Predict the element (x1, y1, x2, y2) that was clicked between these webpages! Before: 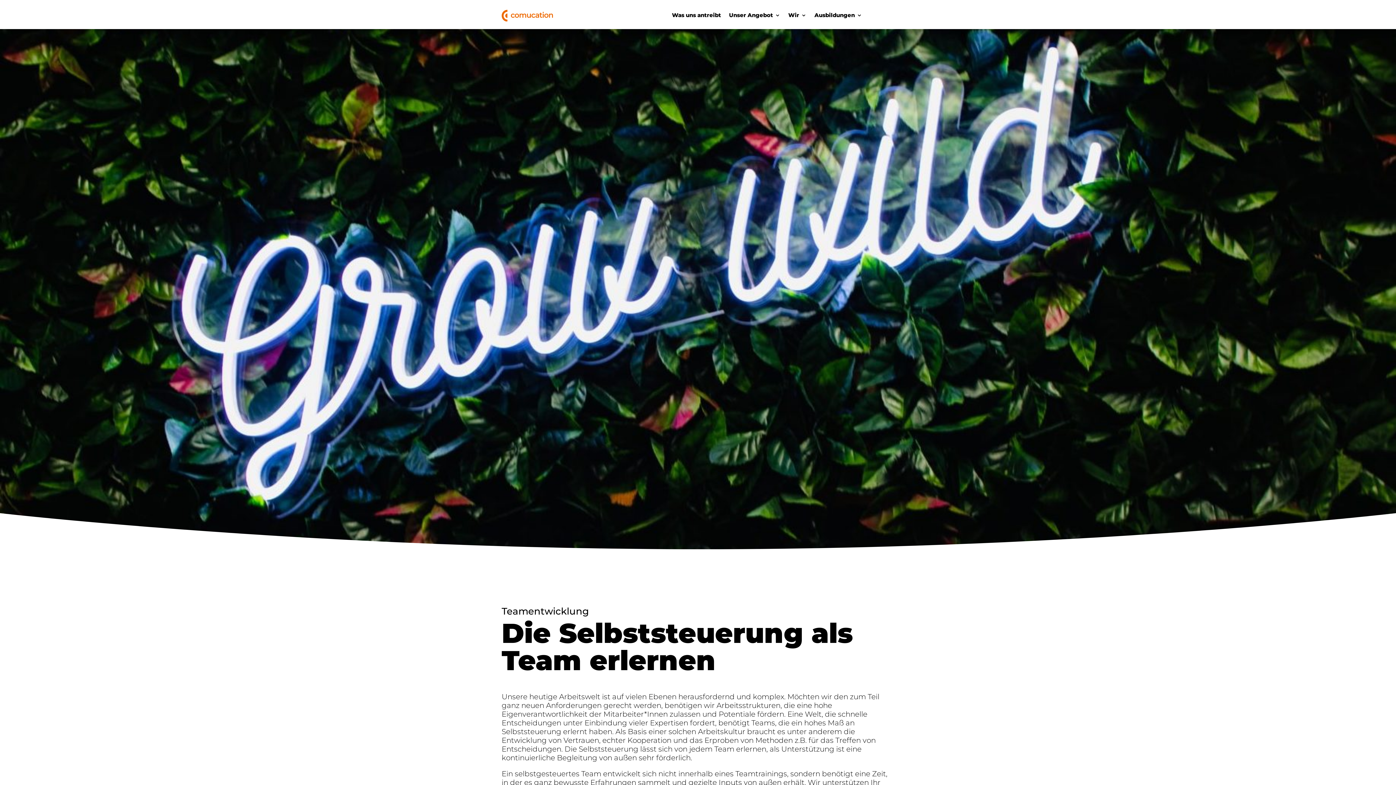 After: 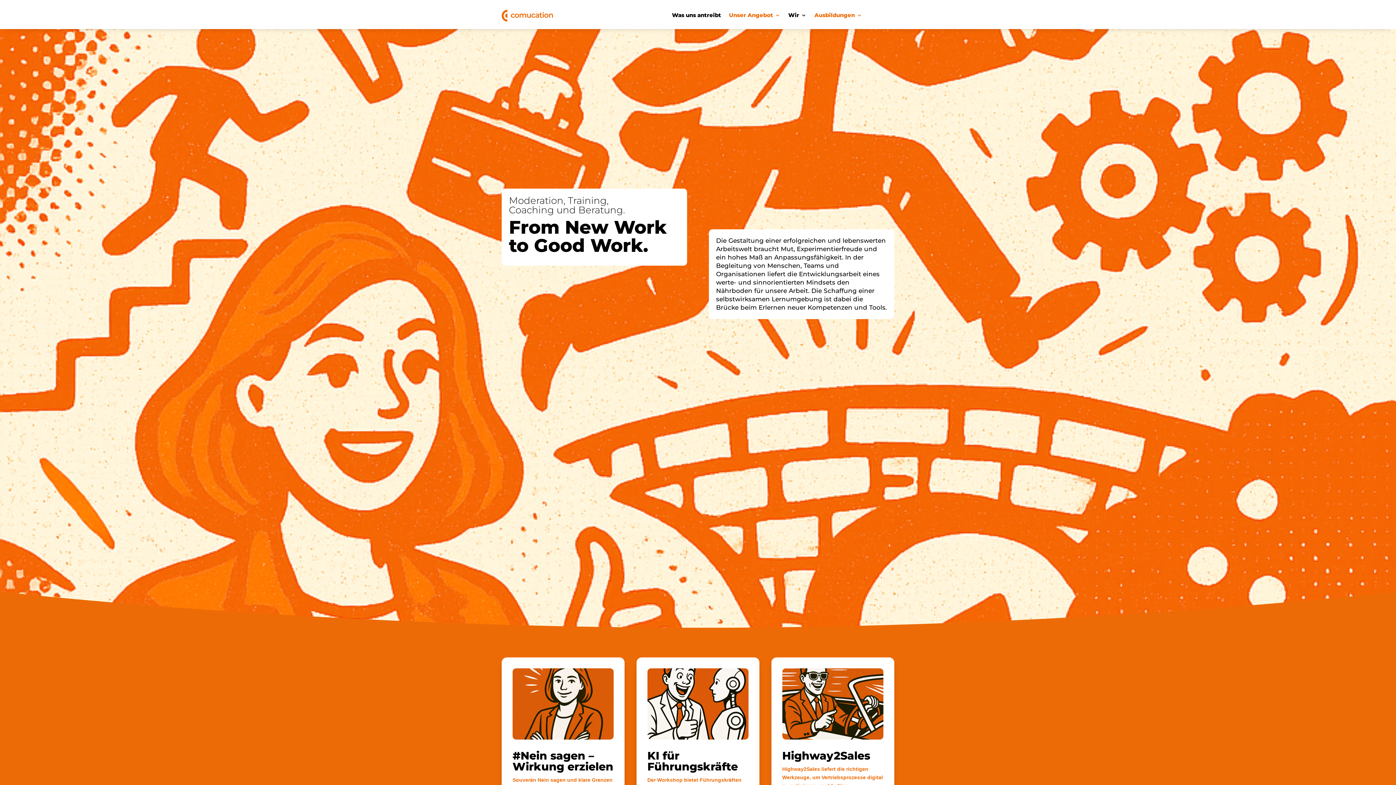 Action: bbox: (729, 12, 780, 20) label: Unser Angebot